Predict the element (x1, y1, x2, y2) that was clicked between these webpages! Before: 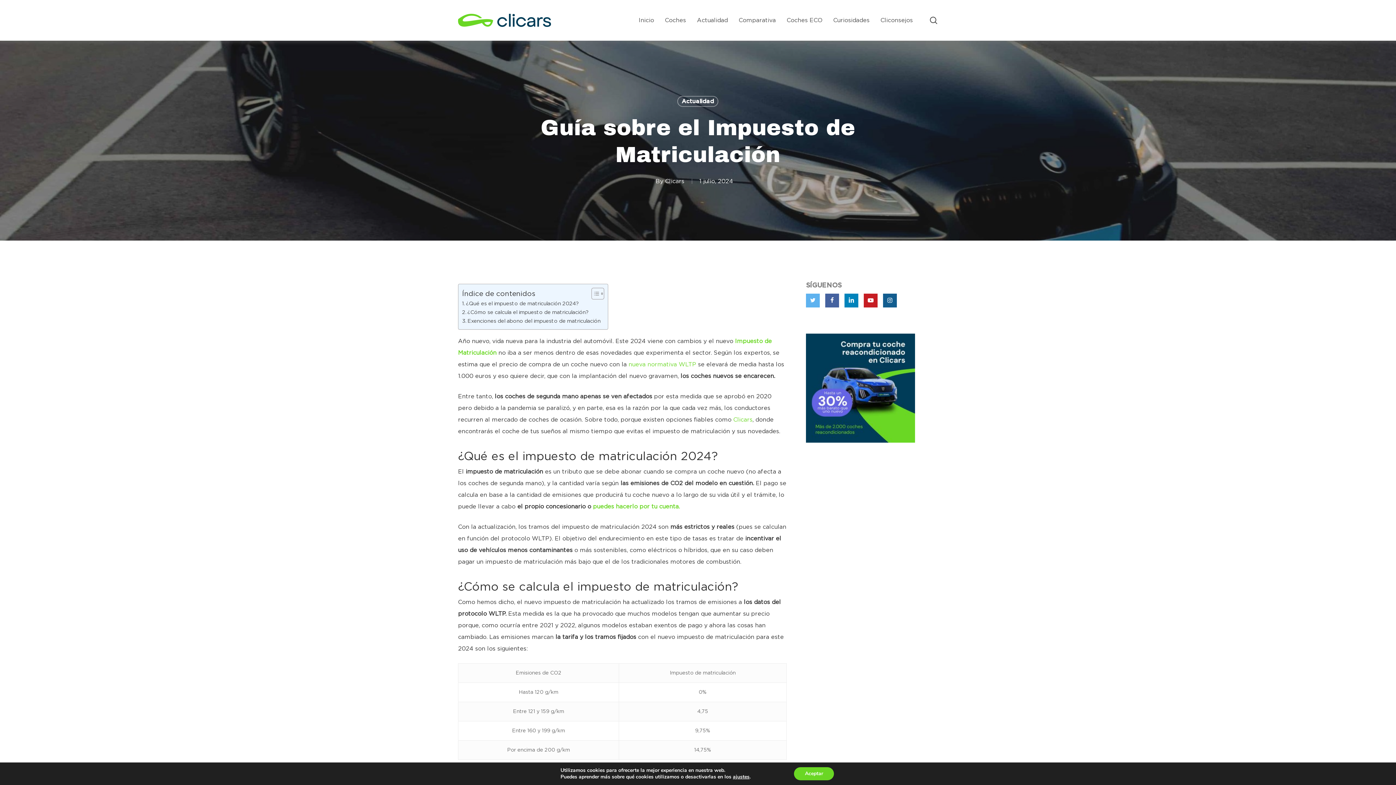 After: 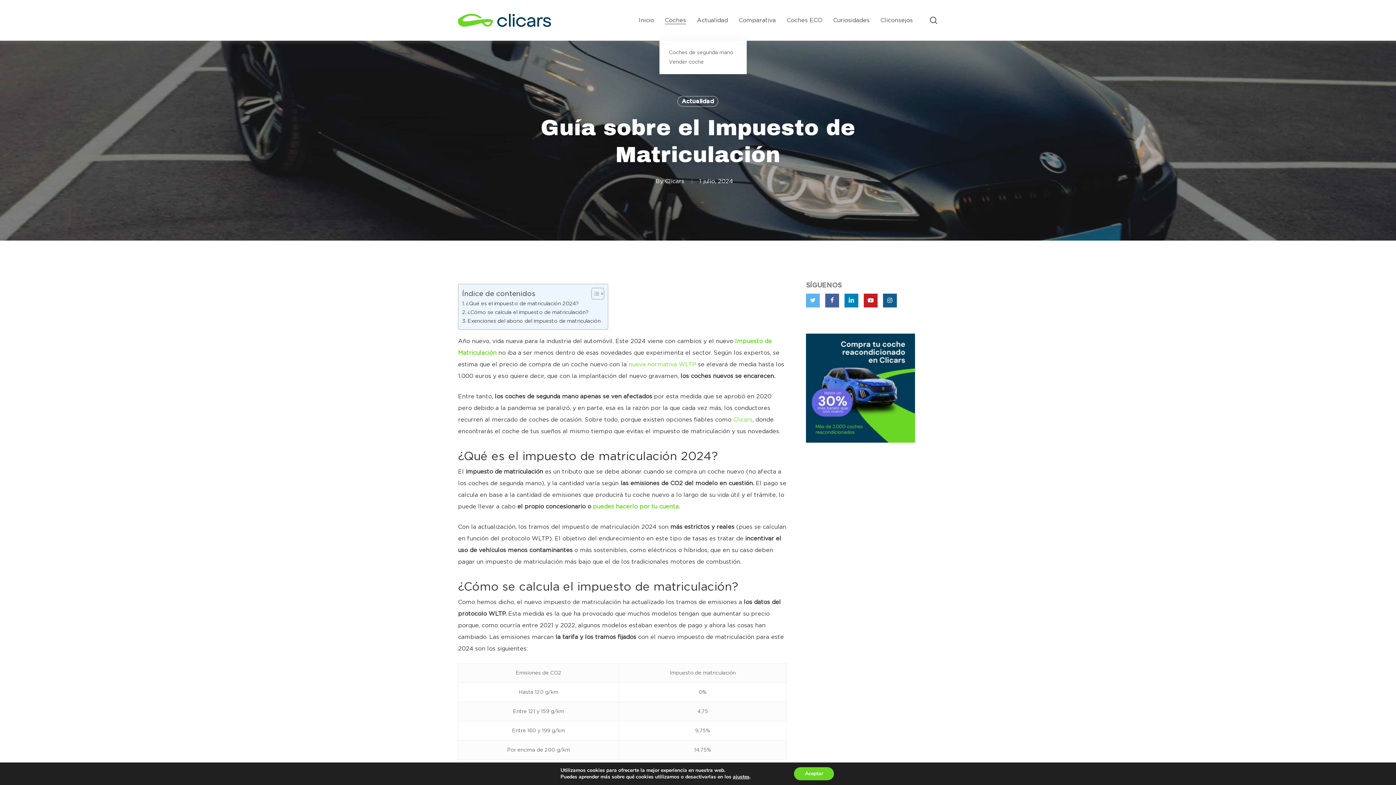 Action: bbox: (665, 17, 686, 22) label: Coches